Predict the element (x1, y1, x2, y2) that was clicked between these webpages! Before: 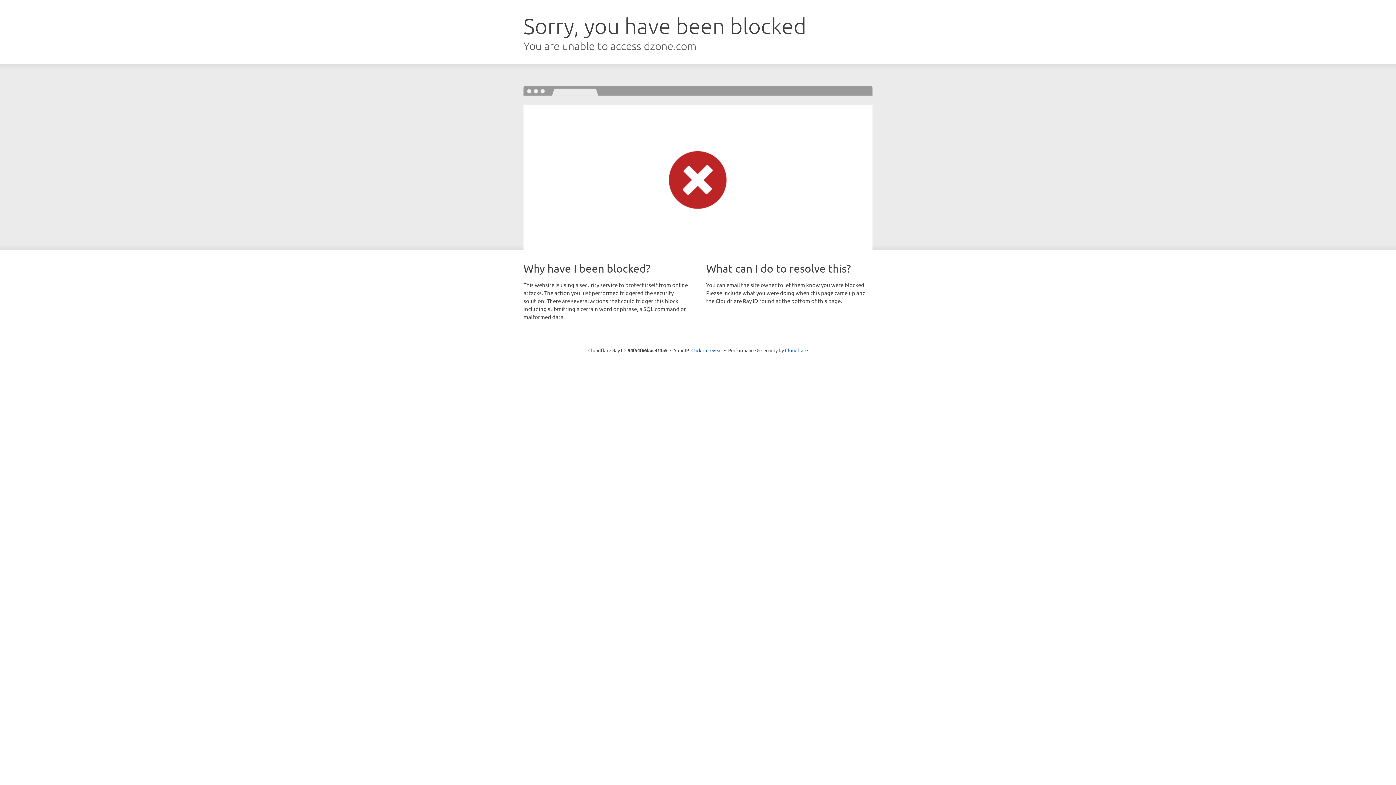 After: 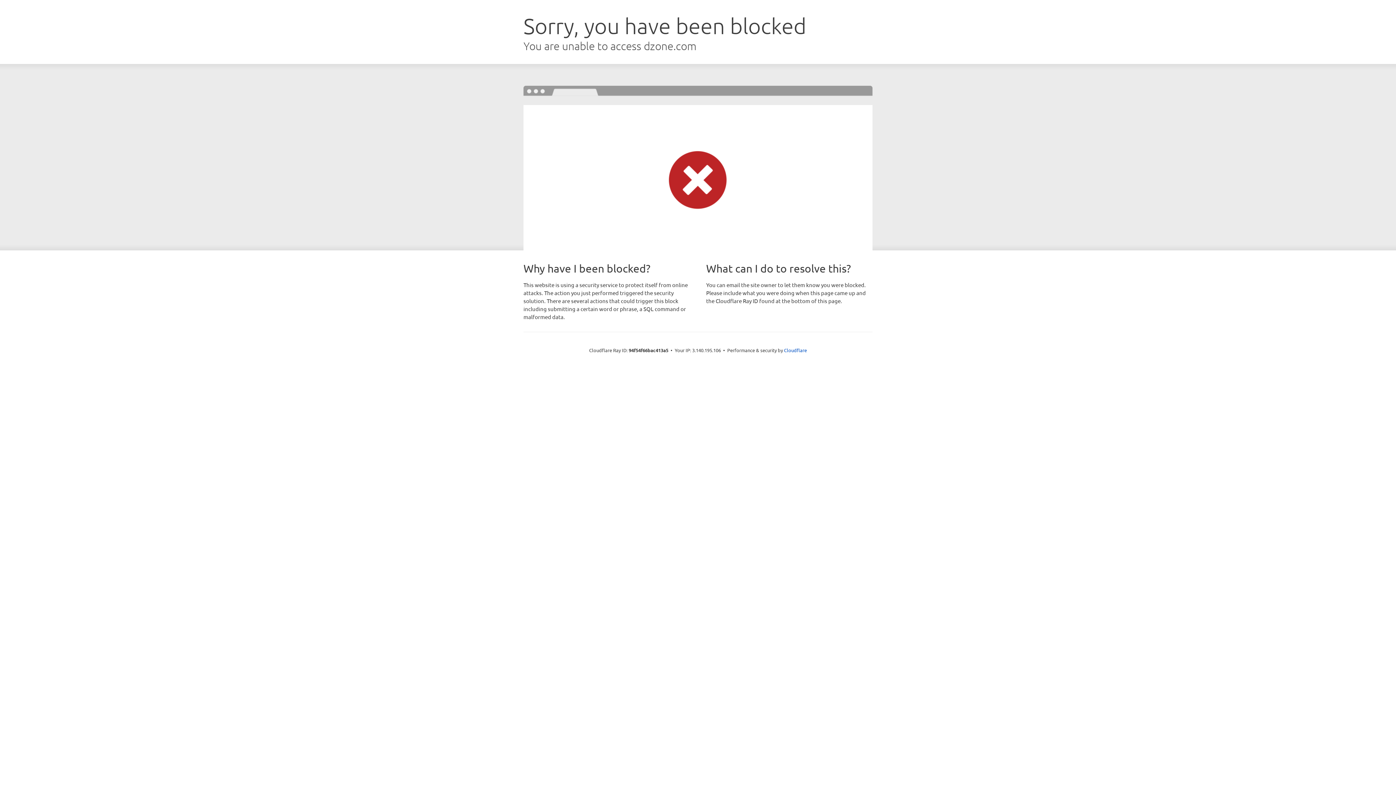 Action: bbox: (691, 346, 722, 353) label: Click to reveal